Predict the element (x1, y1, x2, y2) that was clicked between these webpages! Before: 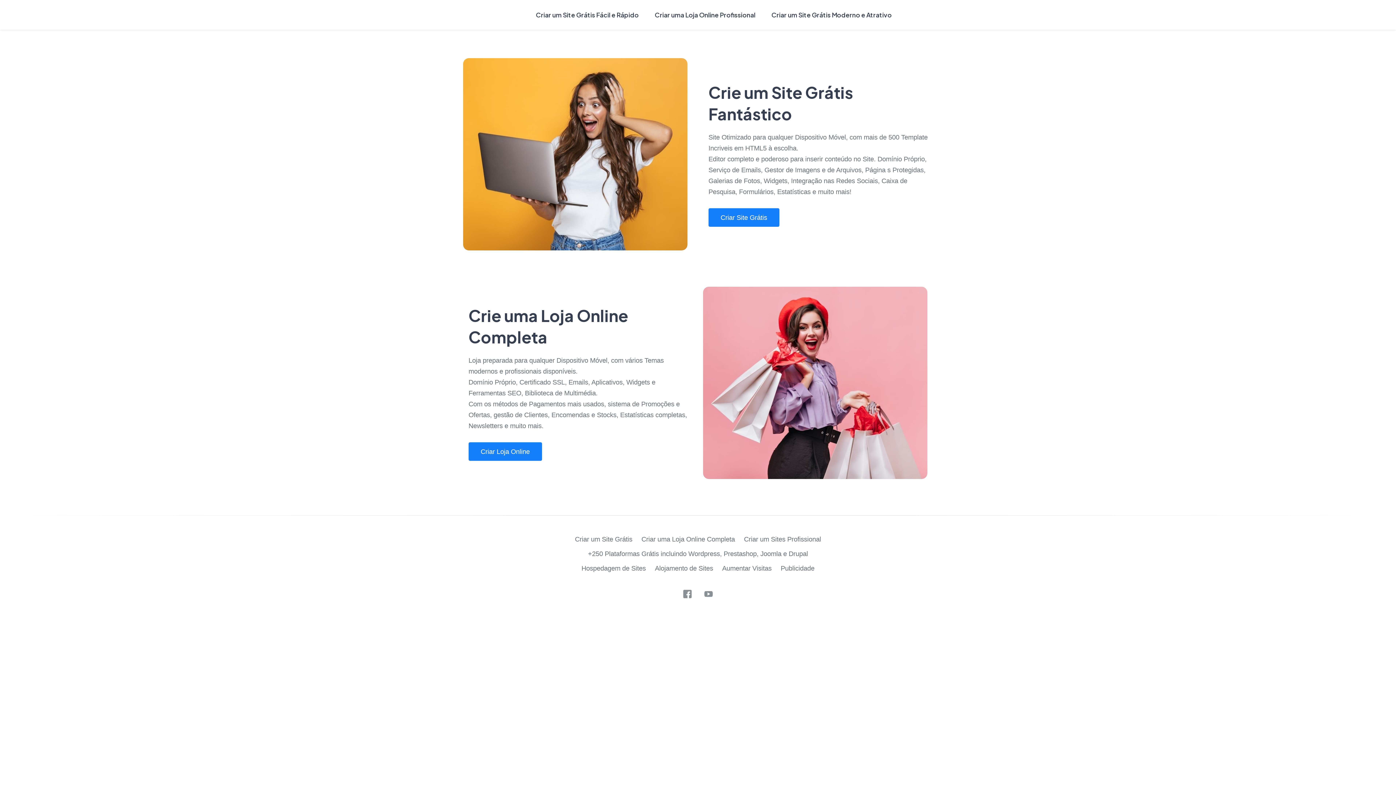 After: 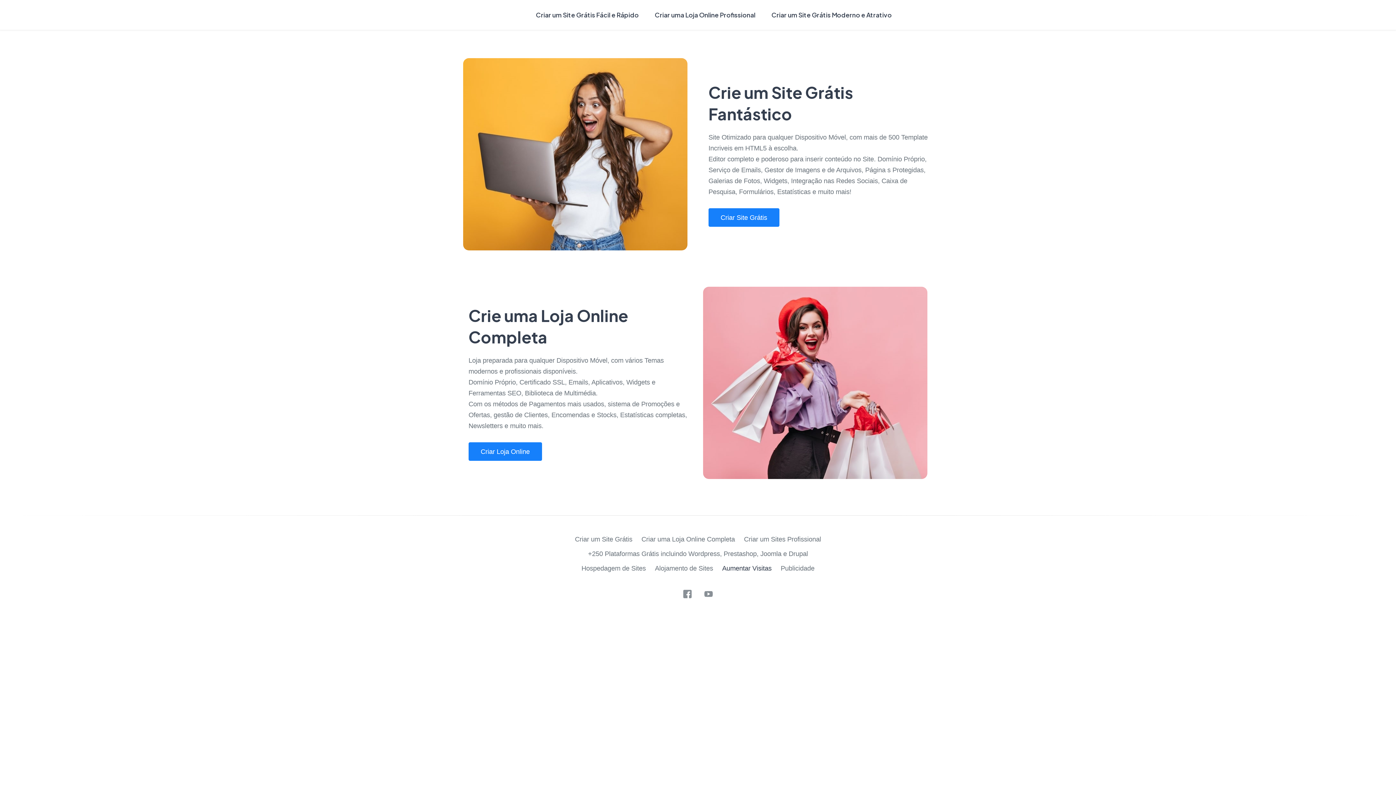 Action: label: Aumentar Visitas bbox: (722, 564, 771, 572)